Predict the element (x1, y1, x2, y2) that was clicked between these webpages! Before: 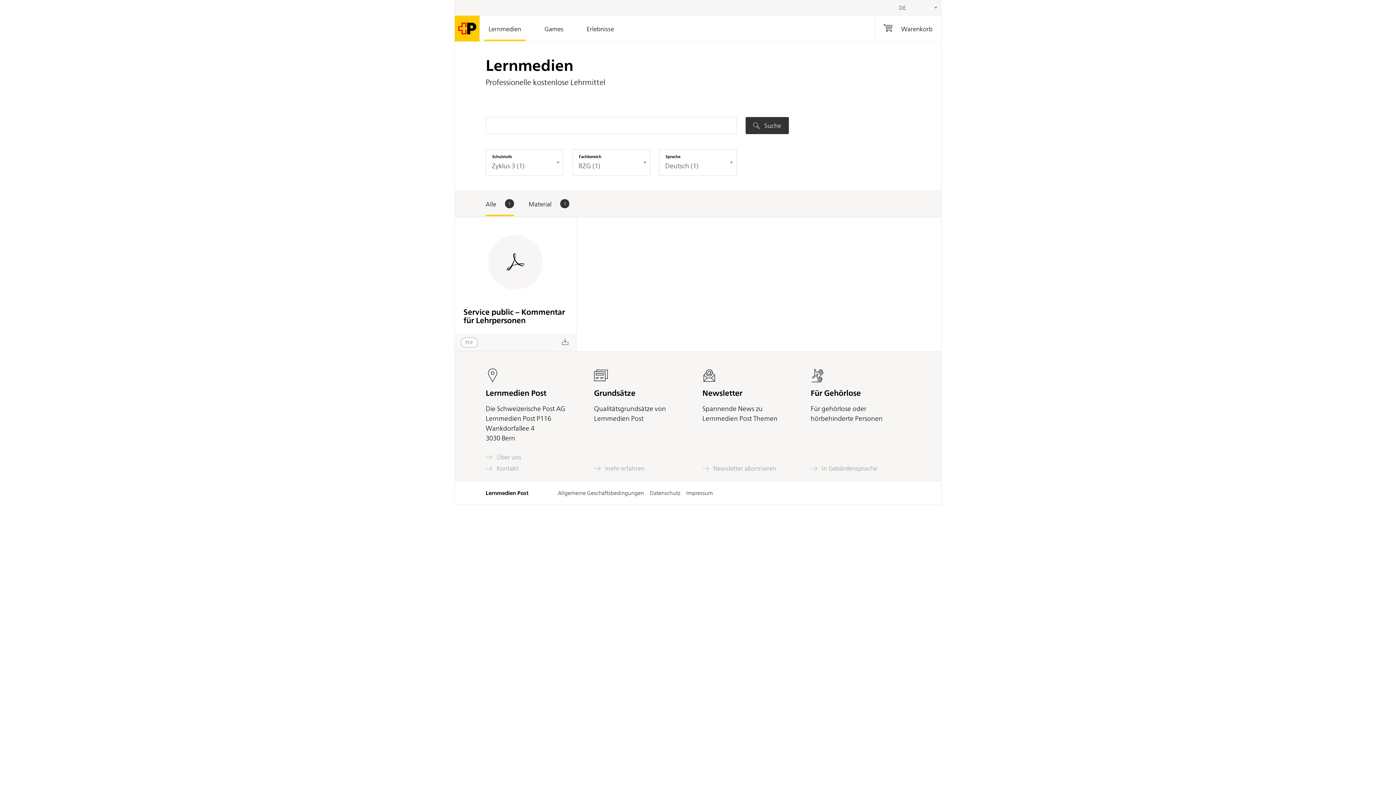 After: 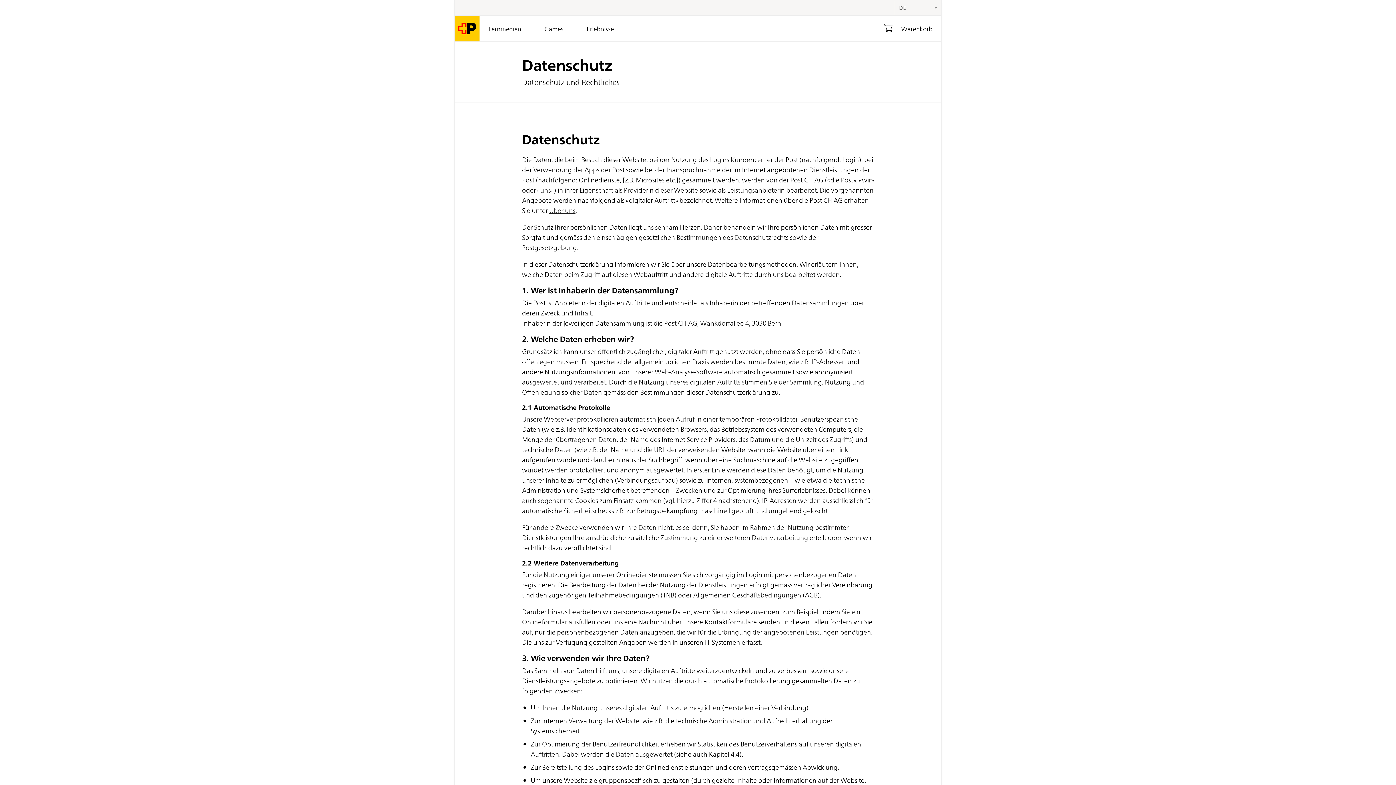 Action: label: Datenschutz bbox: (650, 489, 680, 496)